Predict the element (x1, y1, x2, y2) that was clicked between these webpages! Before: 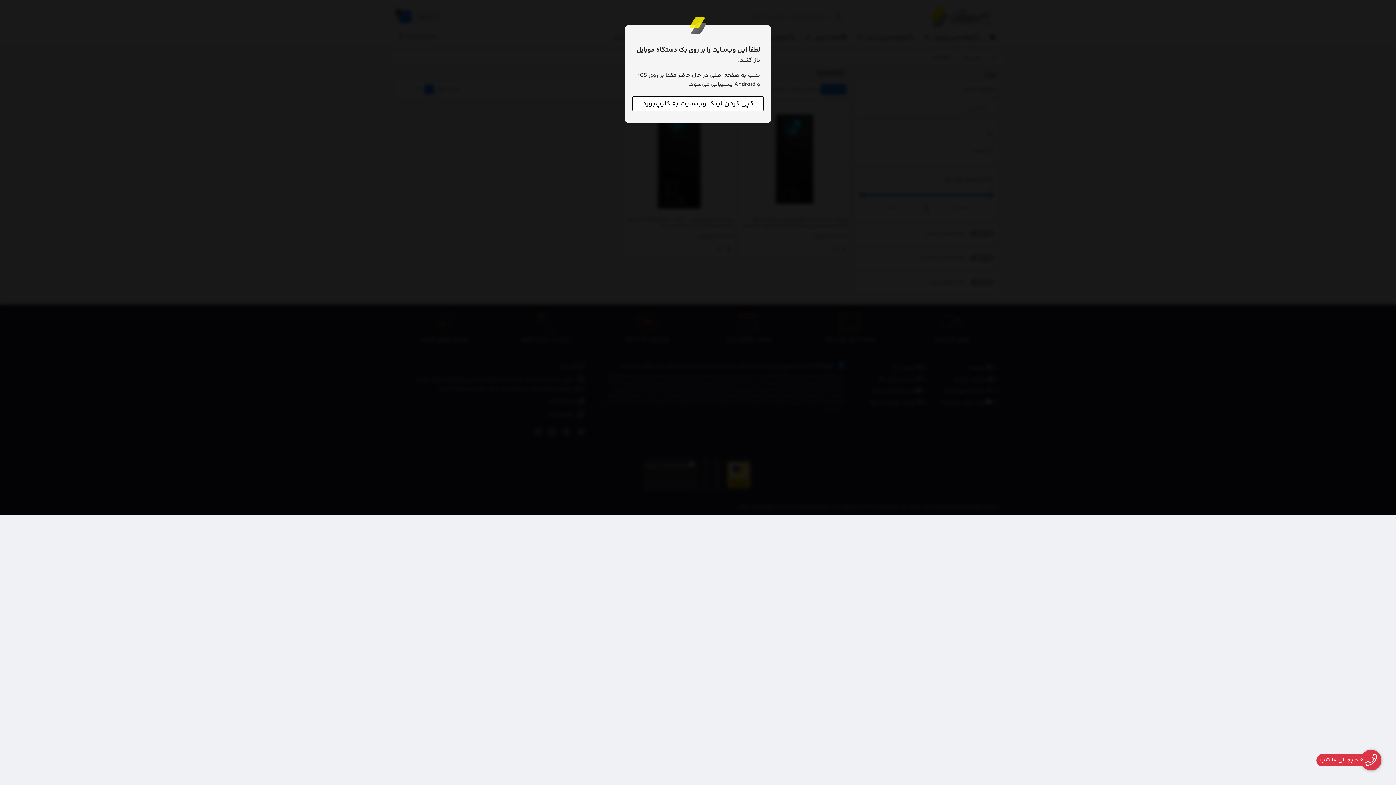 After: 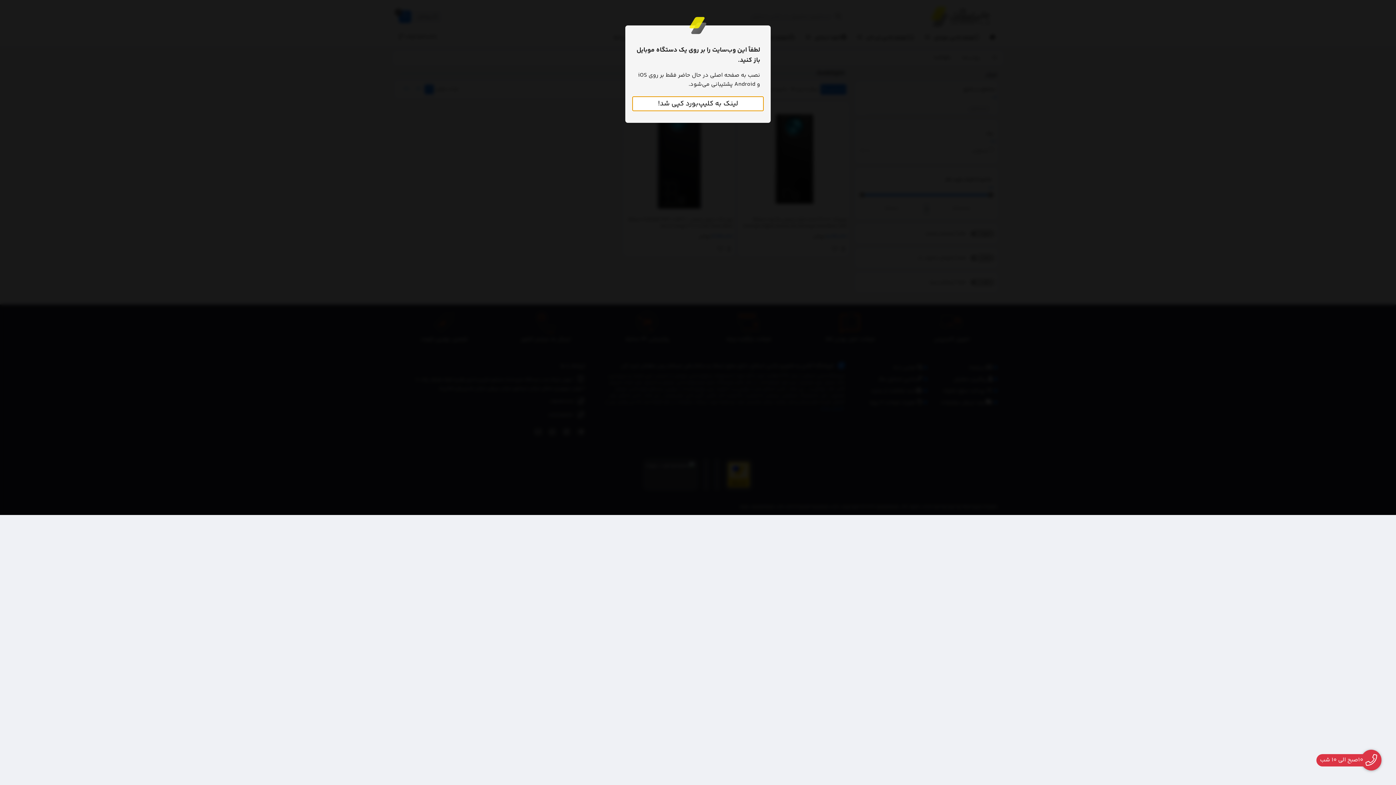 Action: label: کپی کردن لینک وب‌سایت به کلیپ‌بورد bbox: (632, 96, 764, 111)